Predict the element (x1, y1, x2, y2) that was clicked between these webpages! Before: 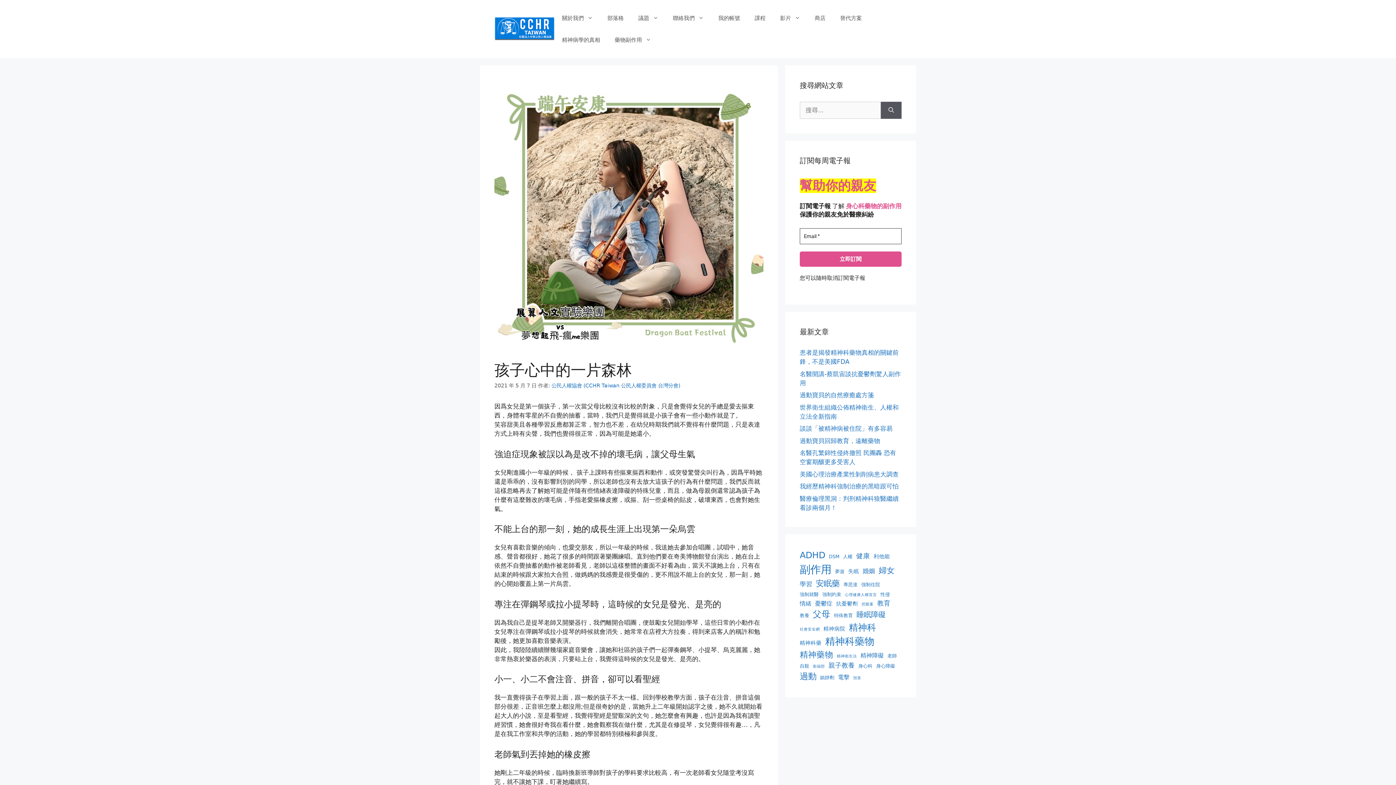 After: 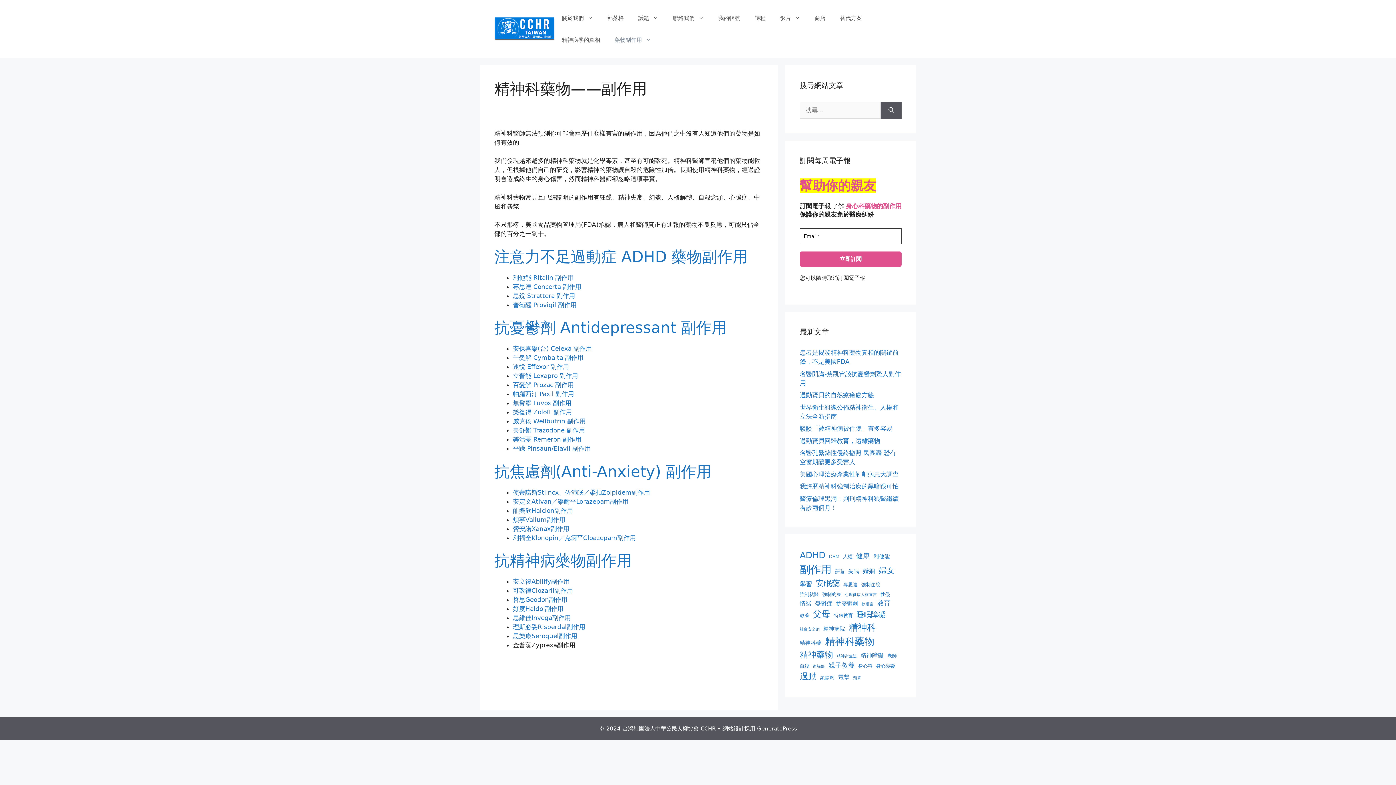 Action: bbox: (607, 29, 658, 50) label: 藥物副作用